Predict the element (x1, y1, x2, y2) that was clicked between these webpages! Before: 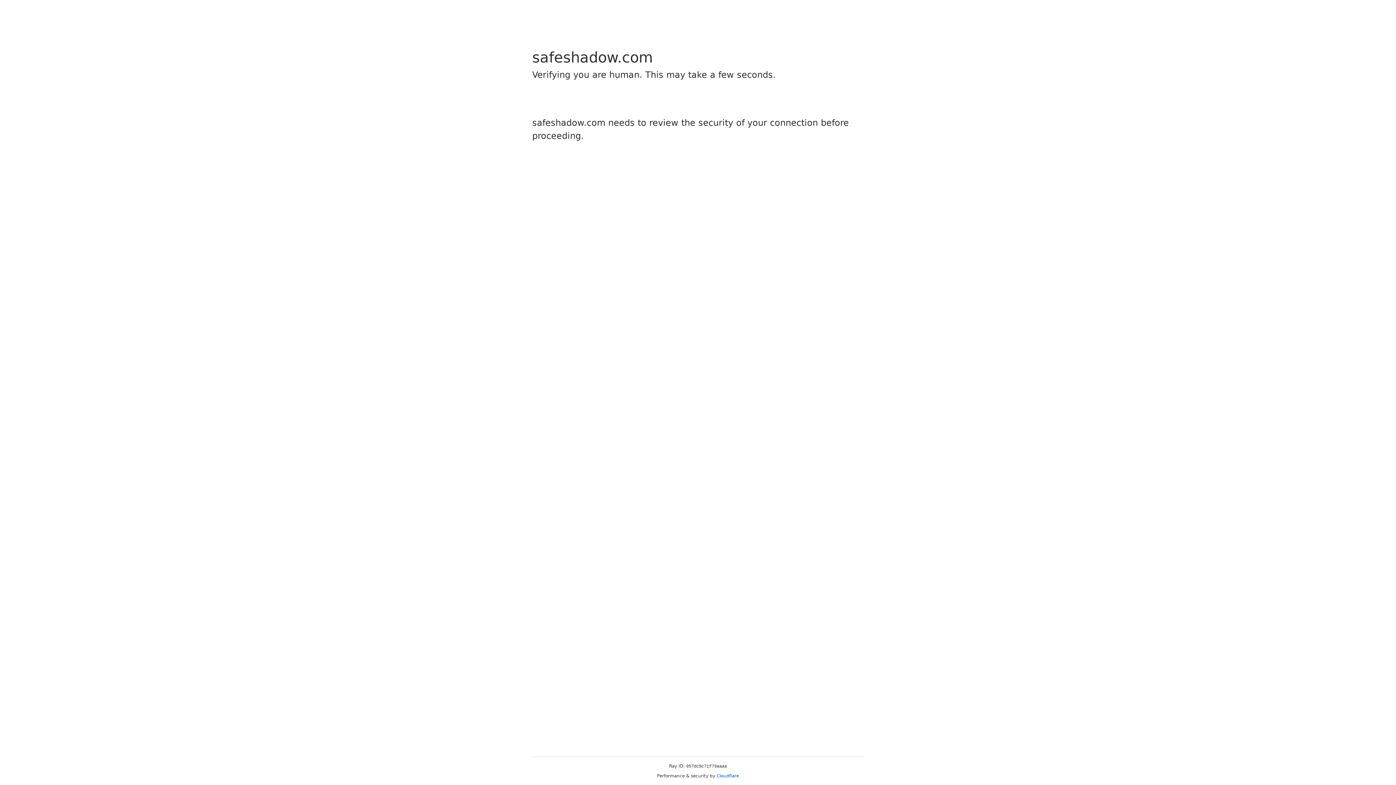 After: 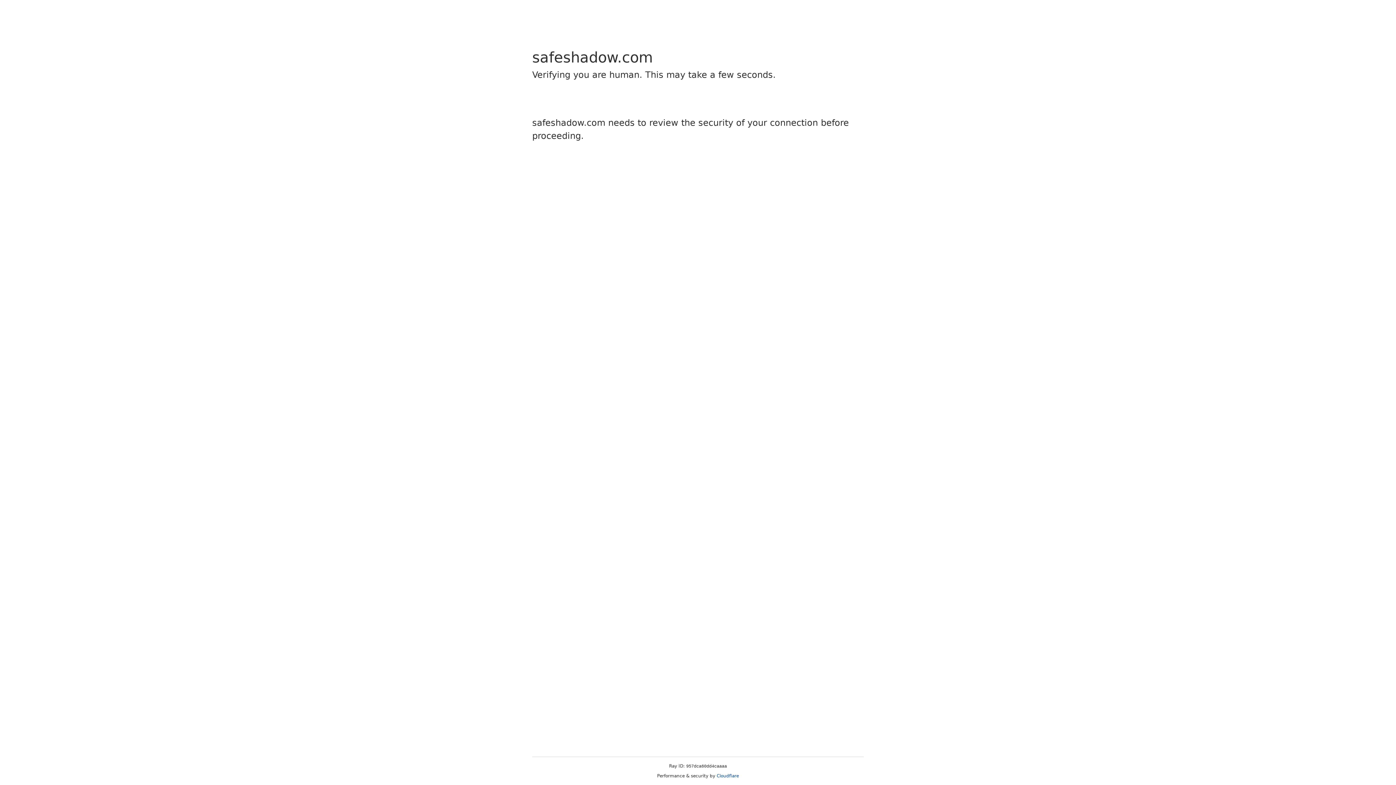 Action: bbox: (716, 773, 739, 778) label: Cloudflare